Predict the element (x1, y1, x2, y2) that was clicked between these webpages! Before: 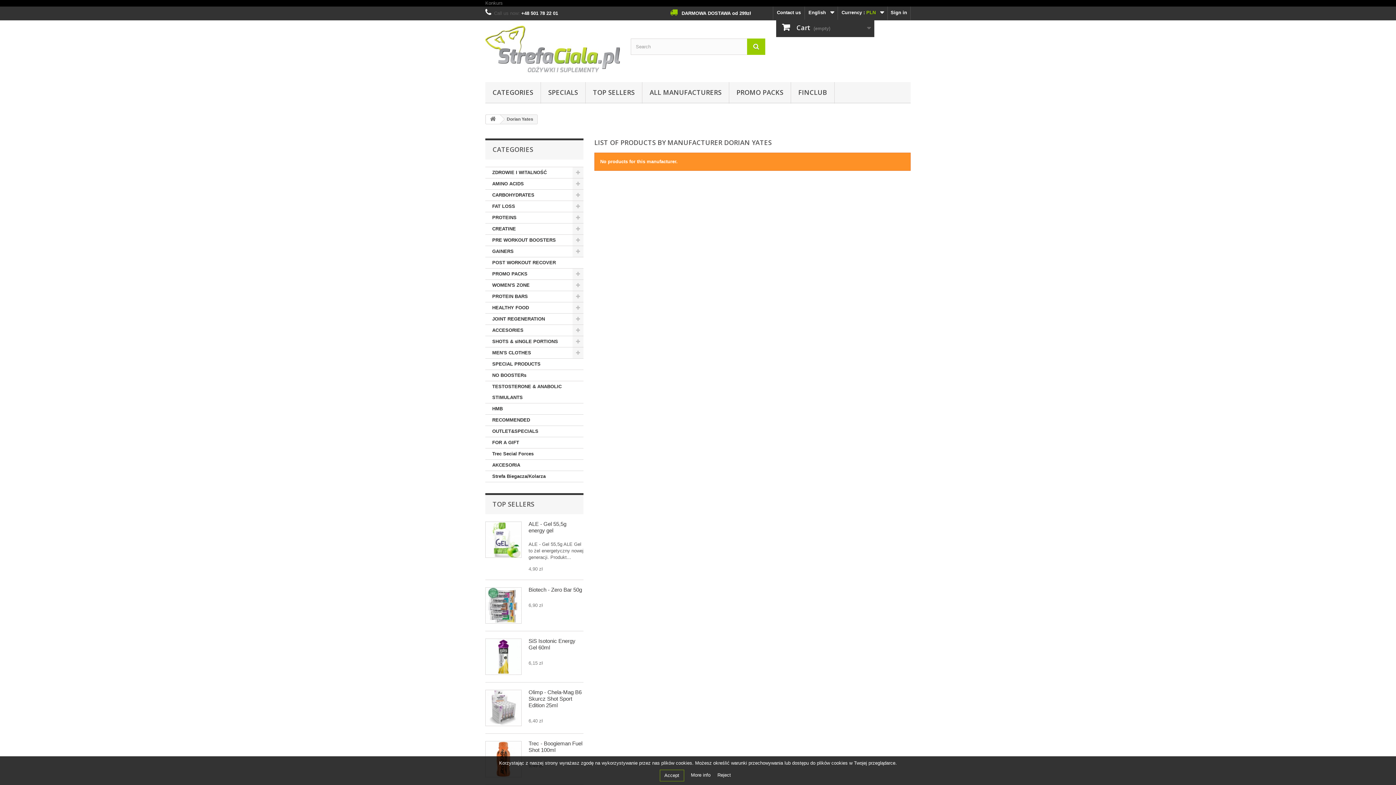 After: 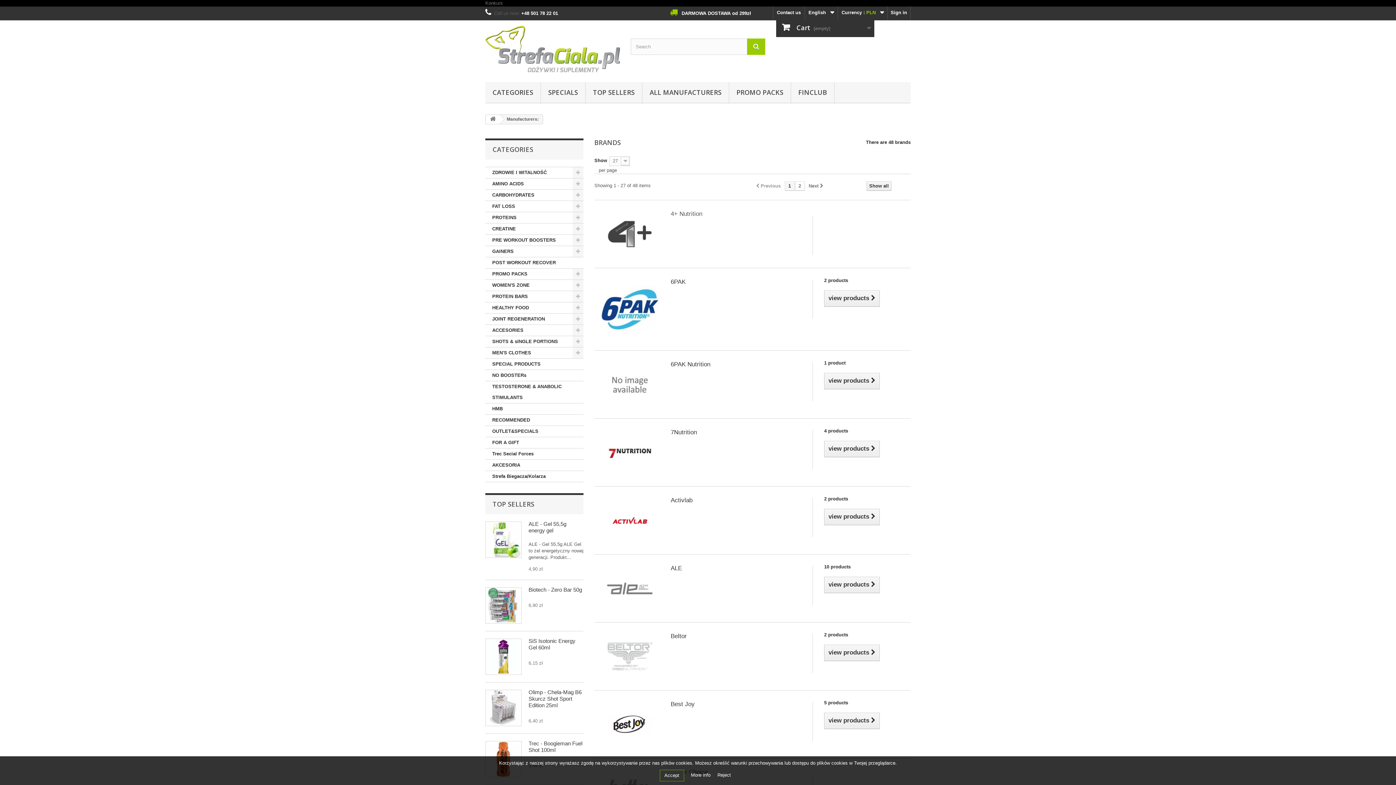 Action: label: ALL MANUFACTURERS bbox: (642, 82, 729, 103)